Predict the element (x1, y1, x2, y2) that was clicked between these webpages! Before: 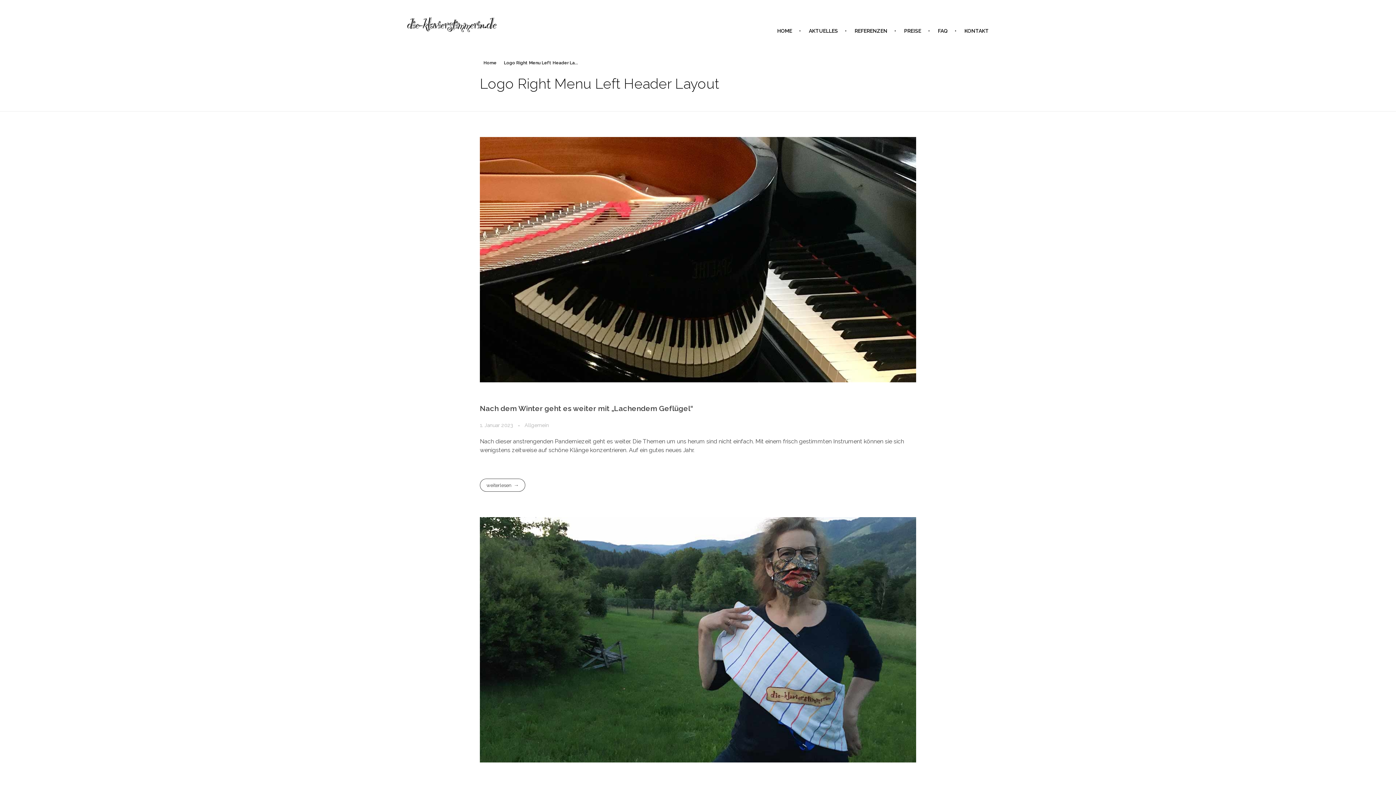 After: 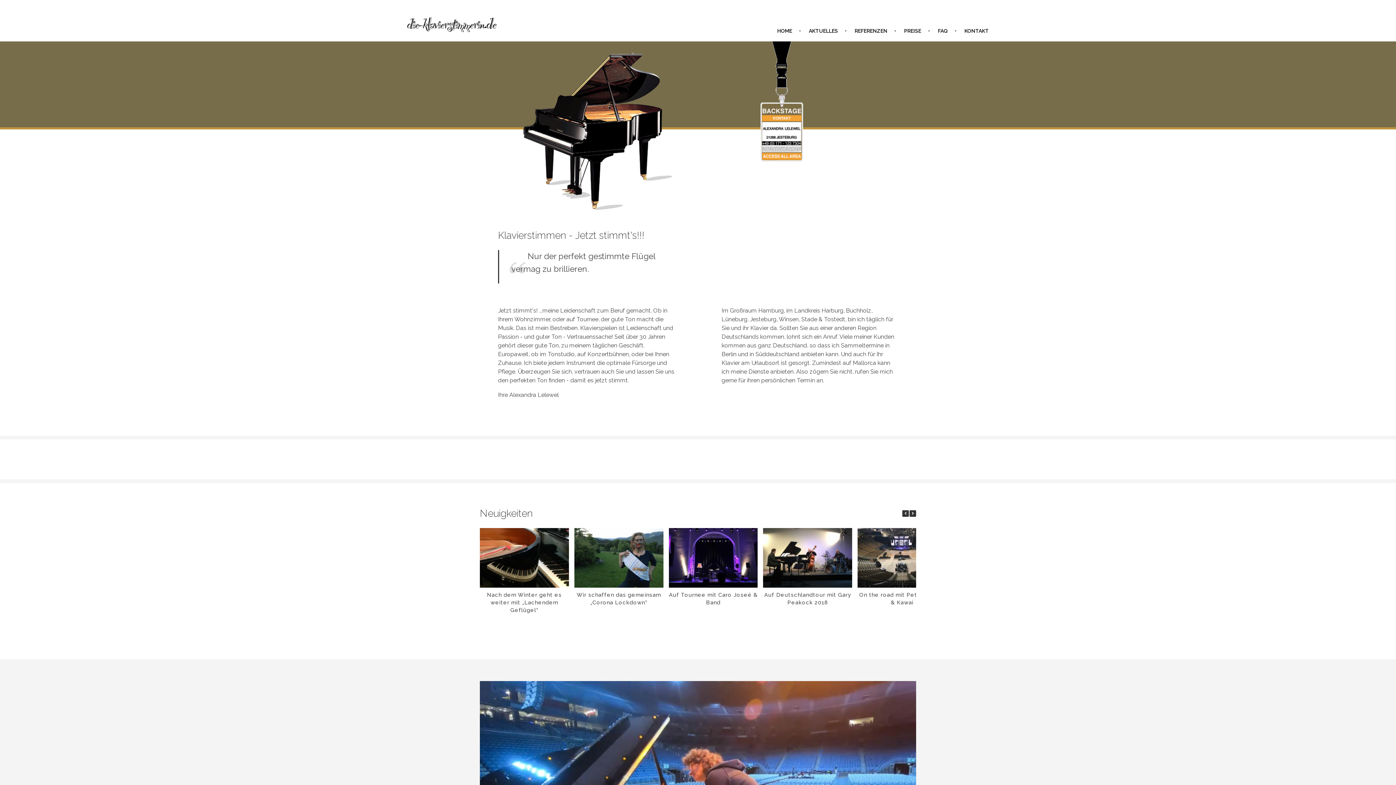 Action: bbox: (407, 16, 498, 33)